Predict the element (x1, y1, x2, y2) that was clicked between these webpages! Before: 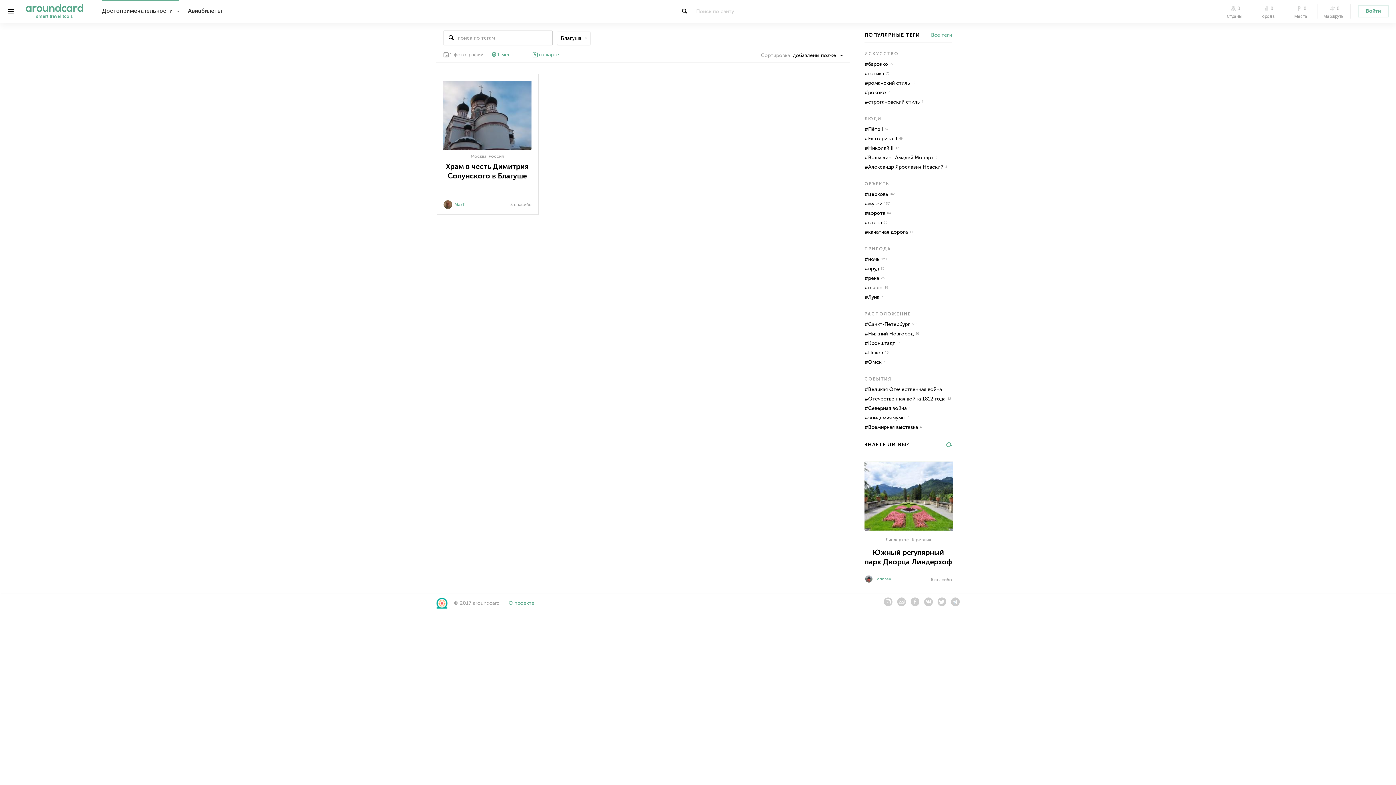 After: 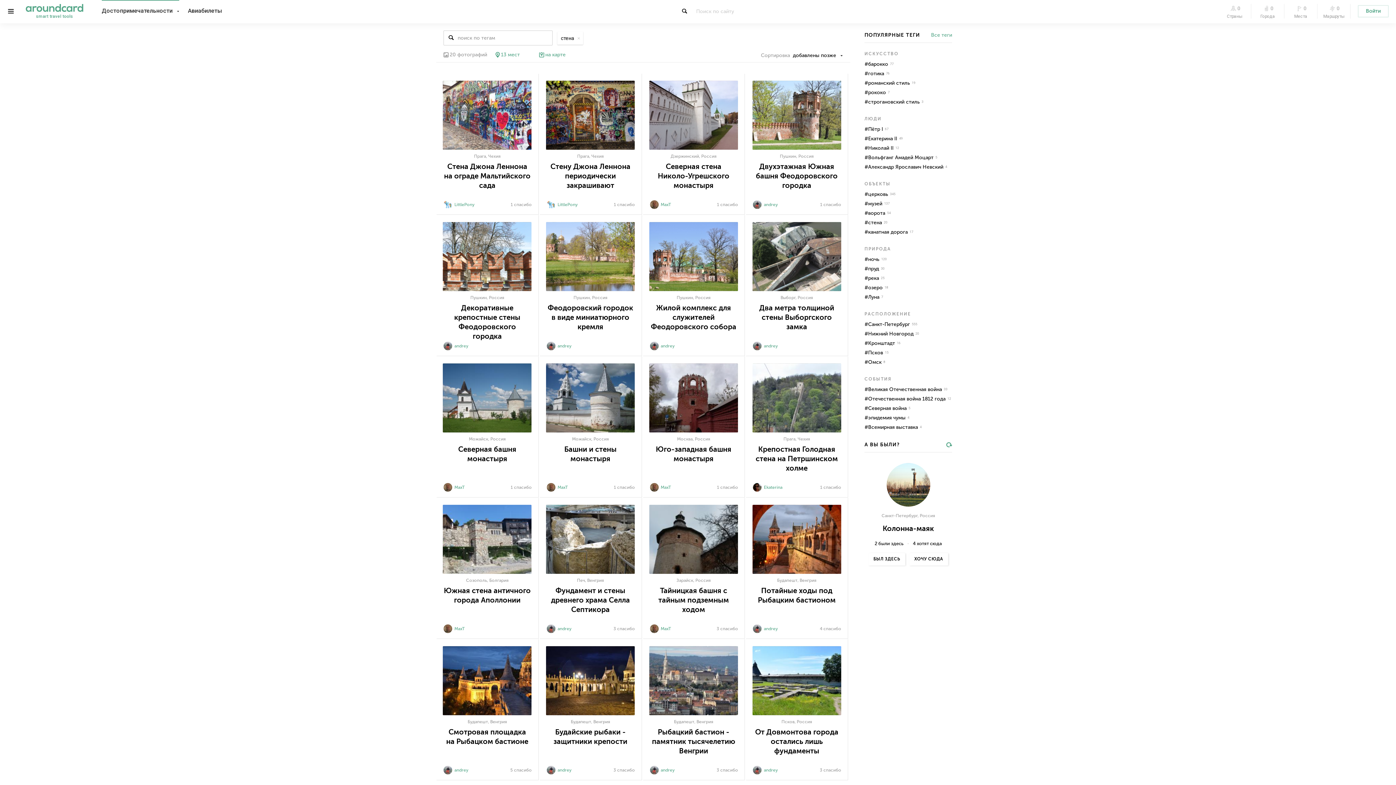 Action: label: стена bbox: (868, 220, 882, 225)